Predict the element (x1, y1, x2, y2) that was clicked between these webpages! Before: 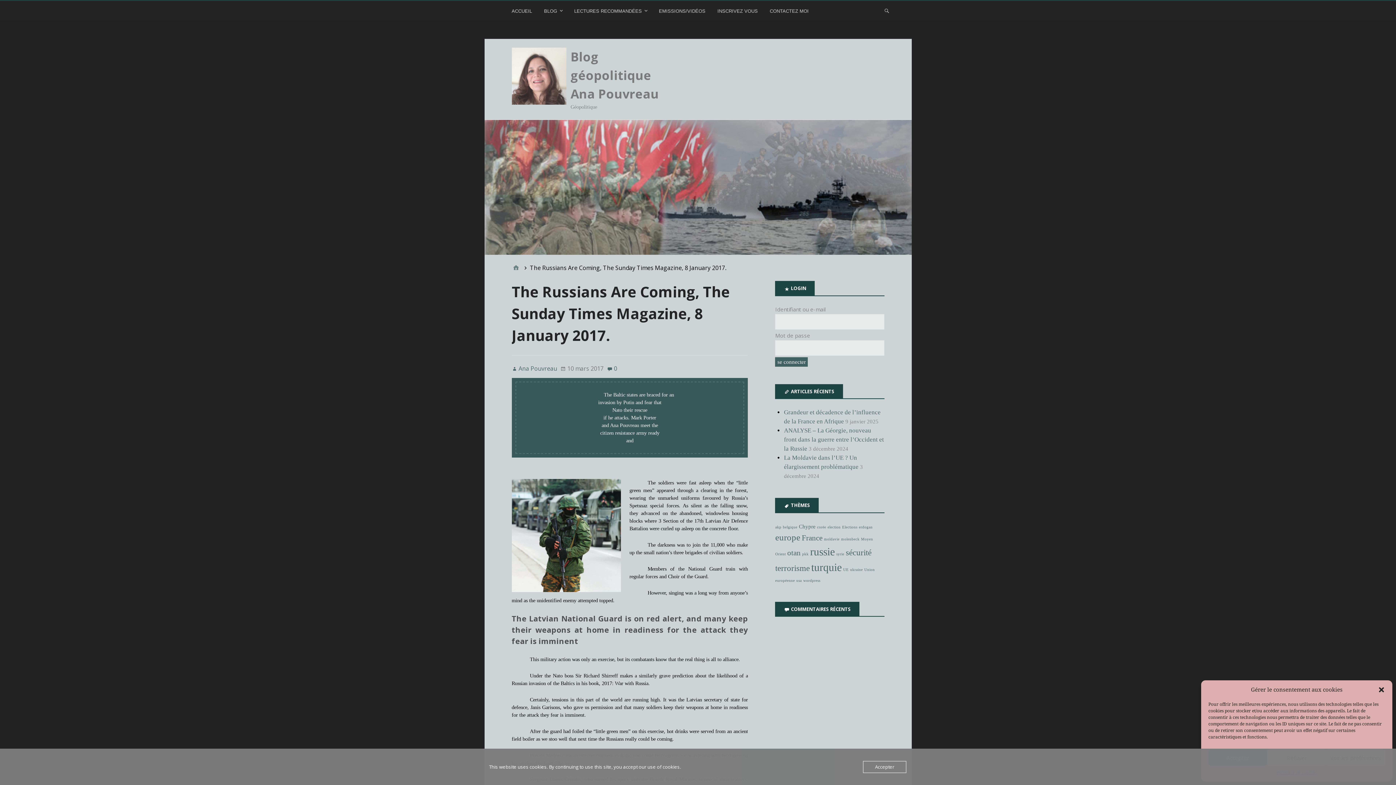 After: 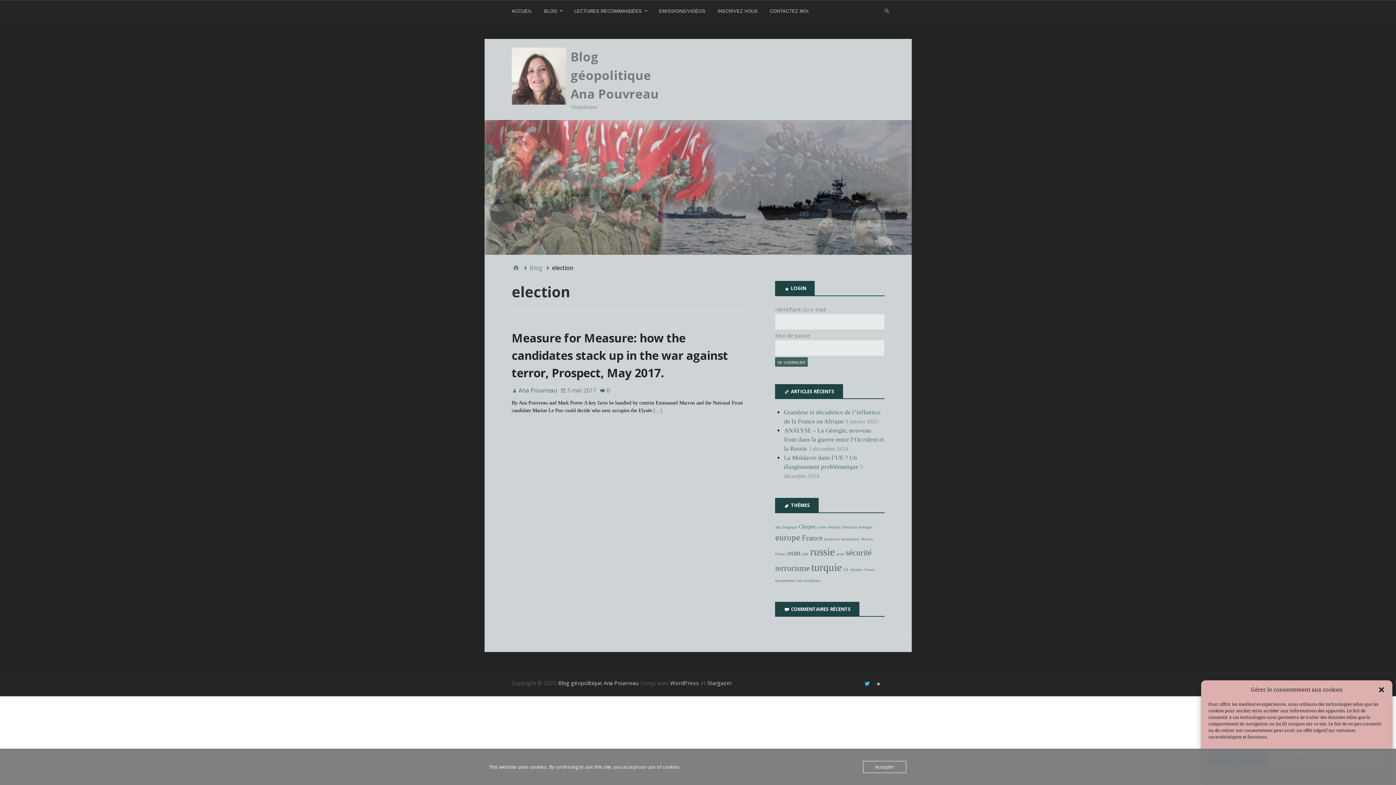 Action: label: election (1 élément) bbox: (827, 525, 840, 529)